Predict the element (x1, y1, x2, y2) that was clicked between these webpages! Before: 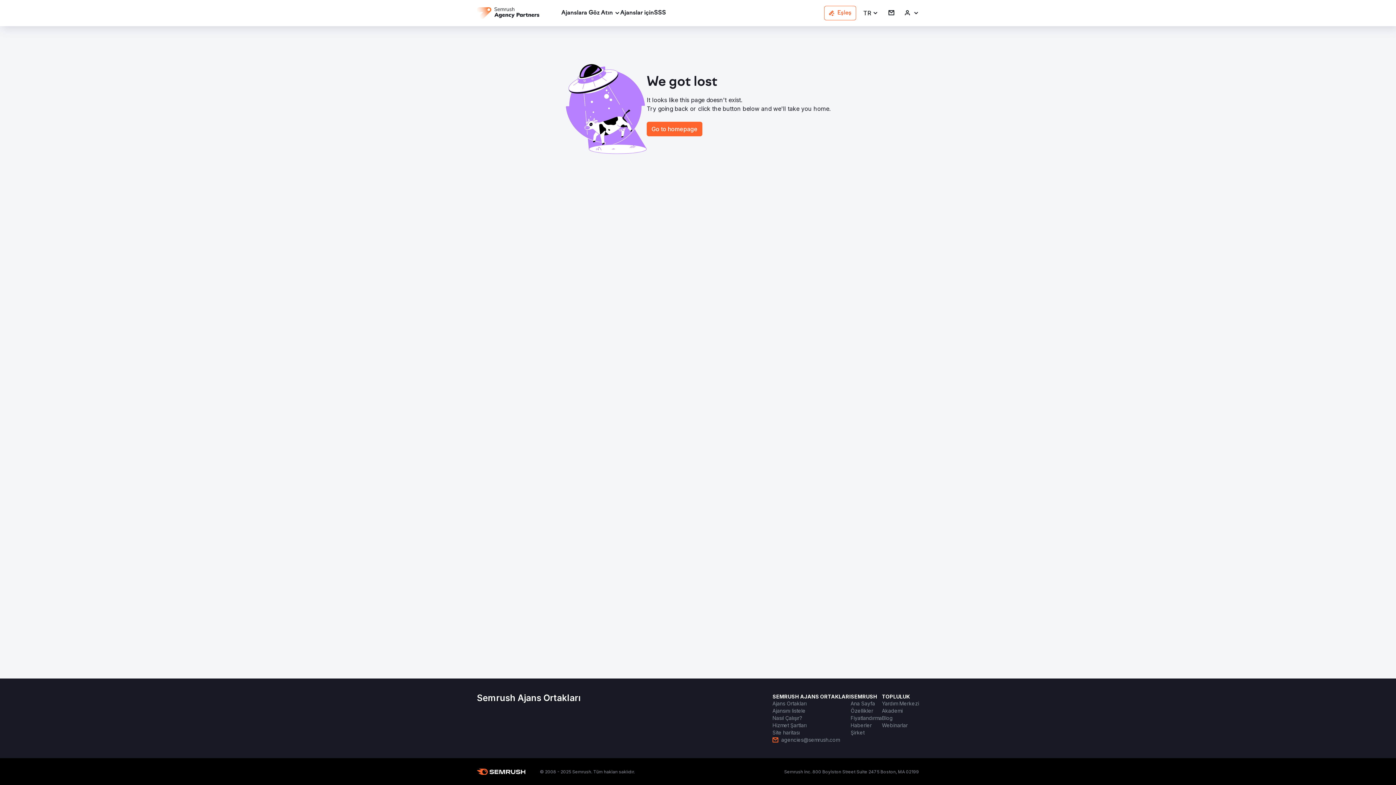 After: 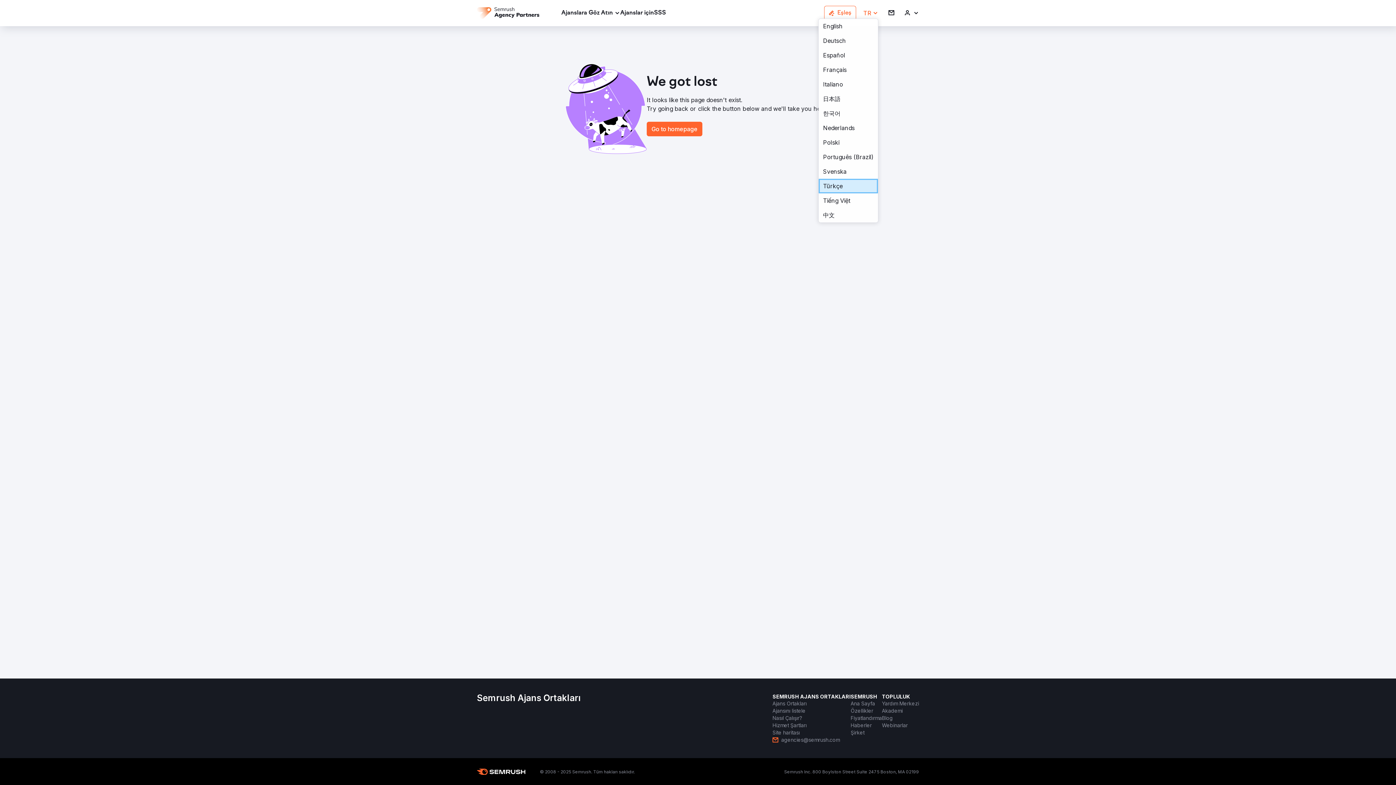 Action: bbox: (863, 9, 878, 16) label: TR